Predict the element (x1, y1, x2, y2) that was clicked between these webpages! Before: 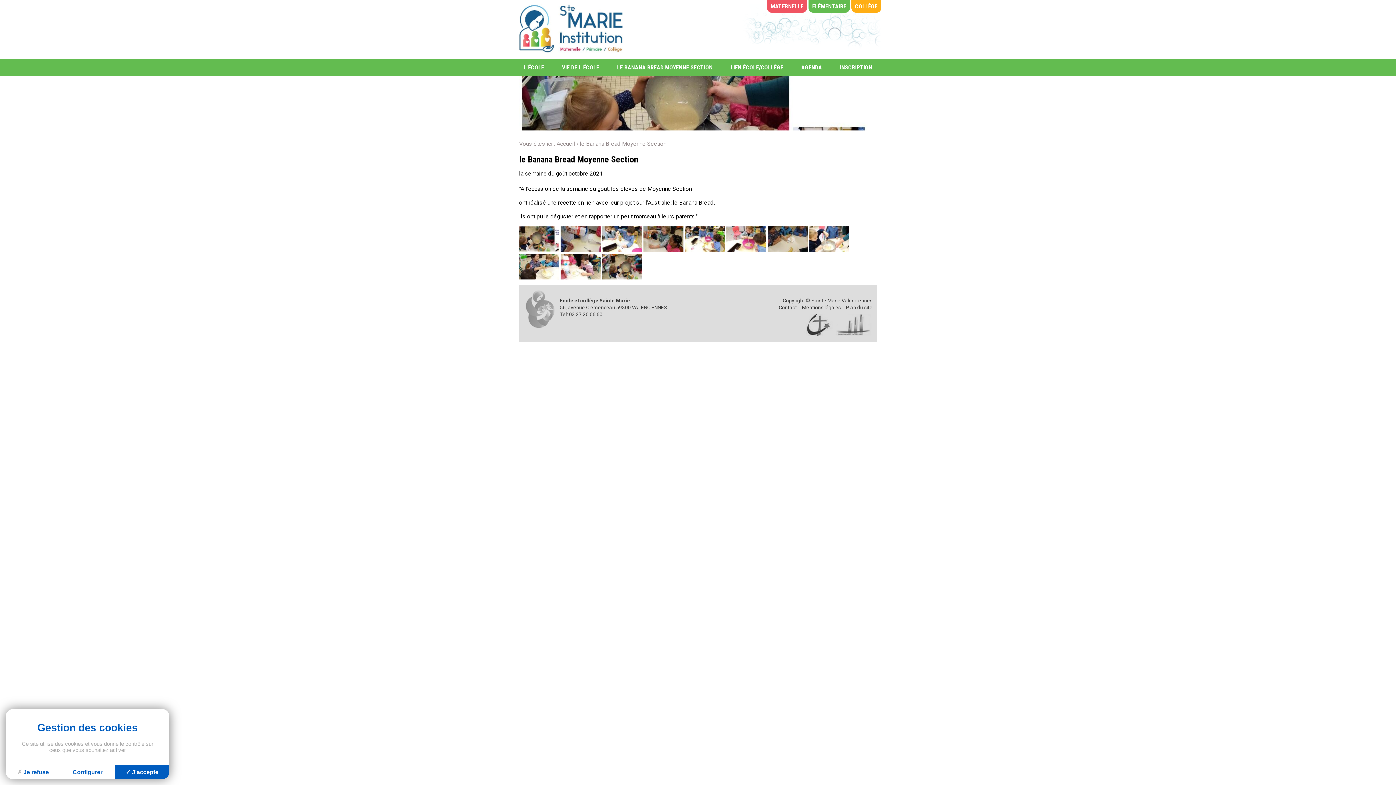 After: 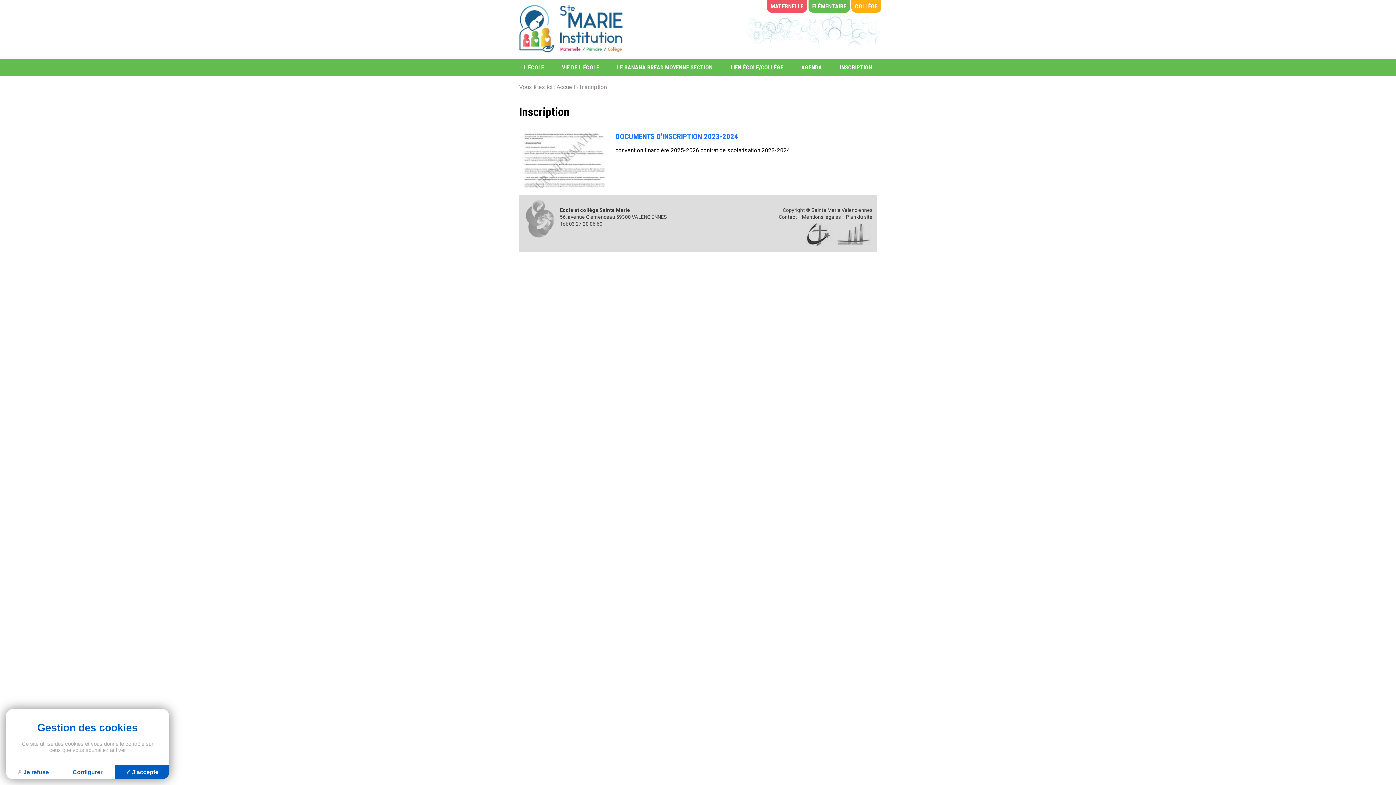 Action: bbox: (835, 63, 877, 71) label: INSCRIPTION